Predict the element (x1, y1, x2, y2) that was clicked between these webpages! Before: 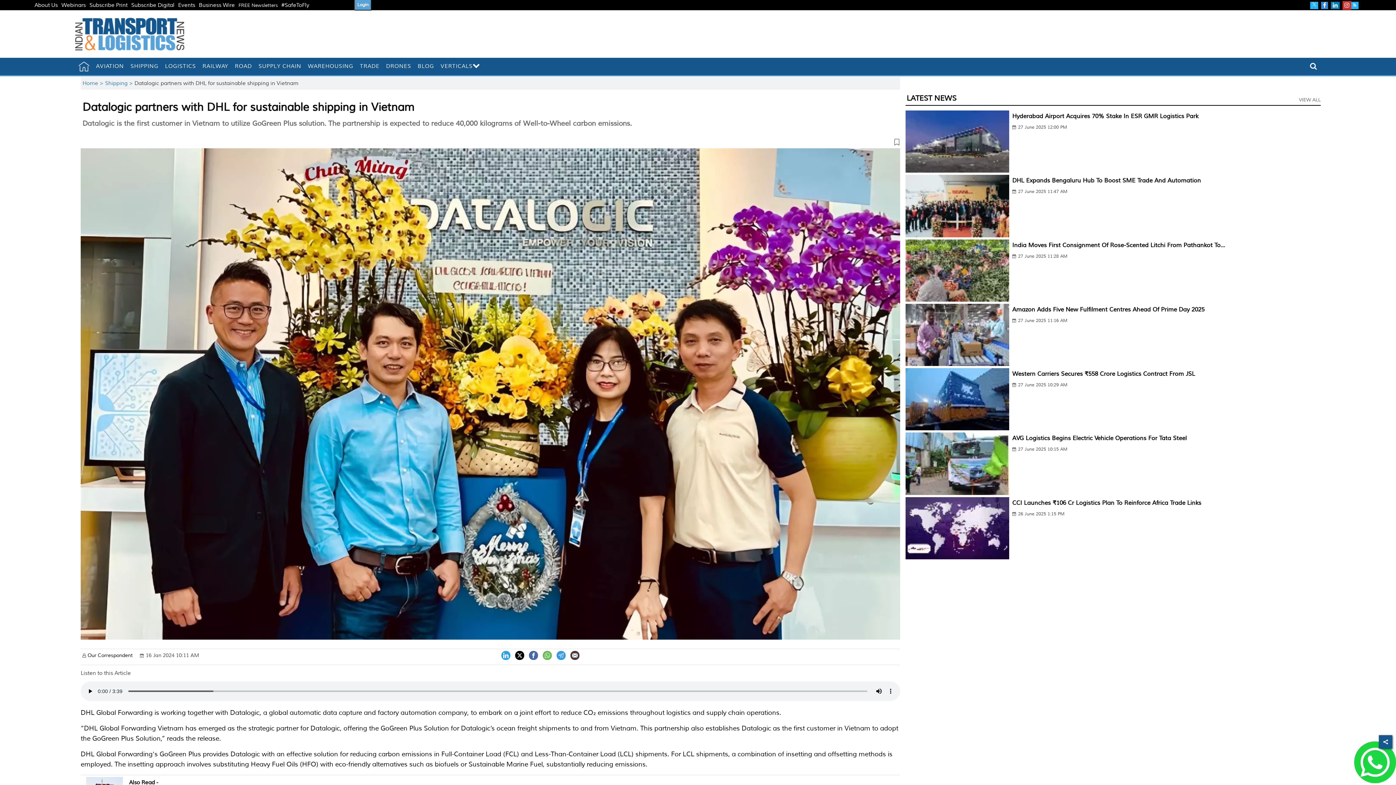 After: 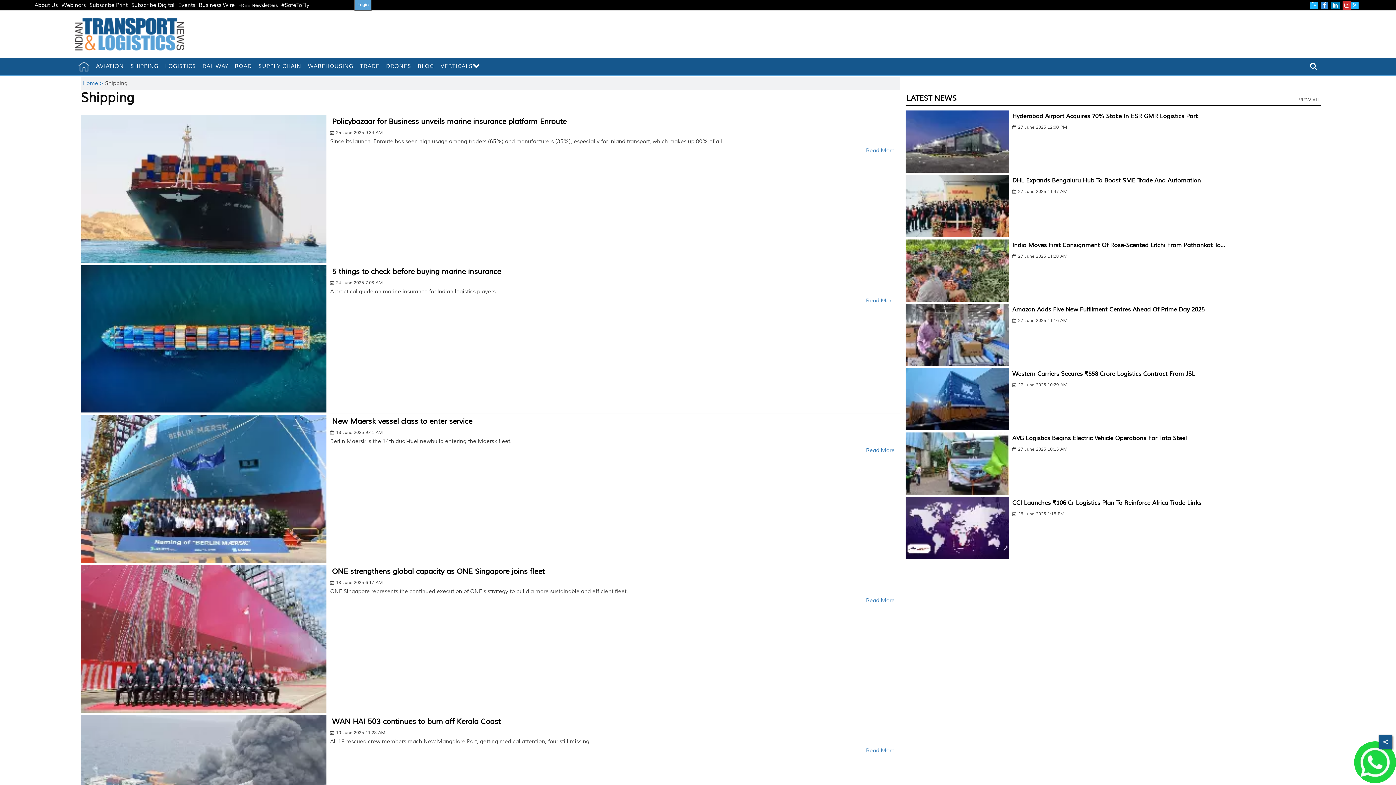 Action: label: Shipping >  bbox: (105, 80, 134, 86)